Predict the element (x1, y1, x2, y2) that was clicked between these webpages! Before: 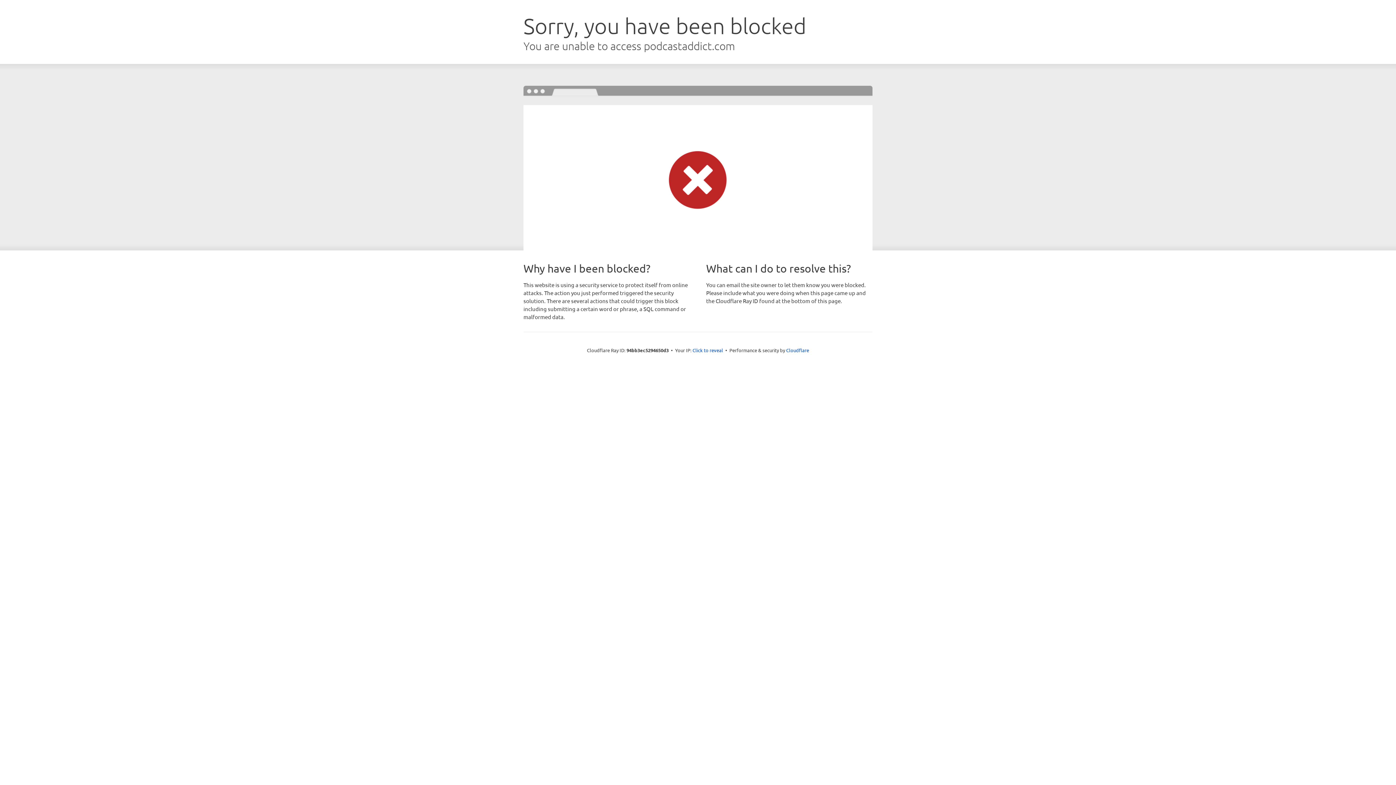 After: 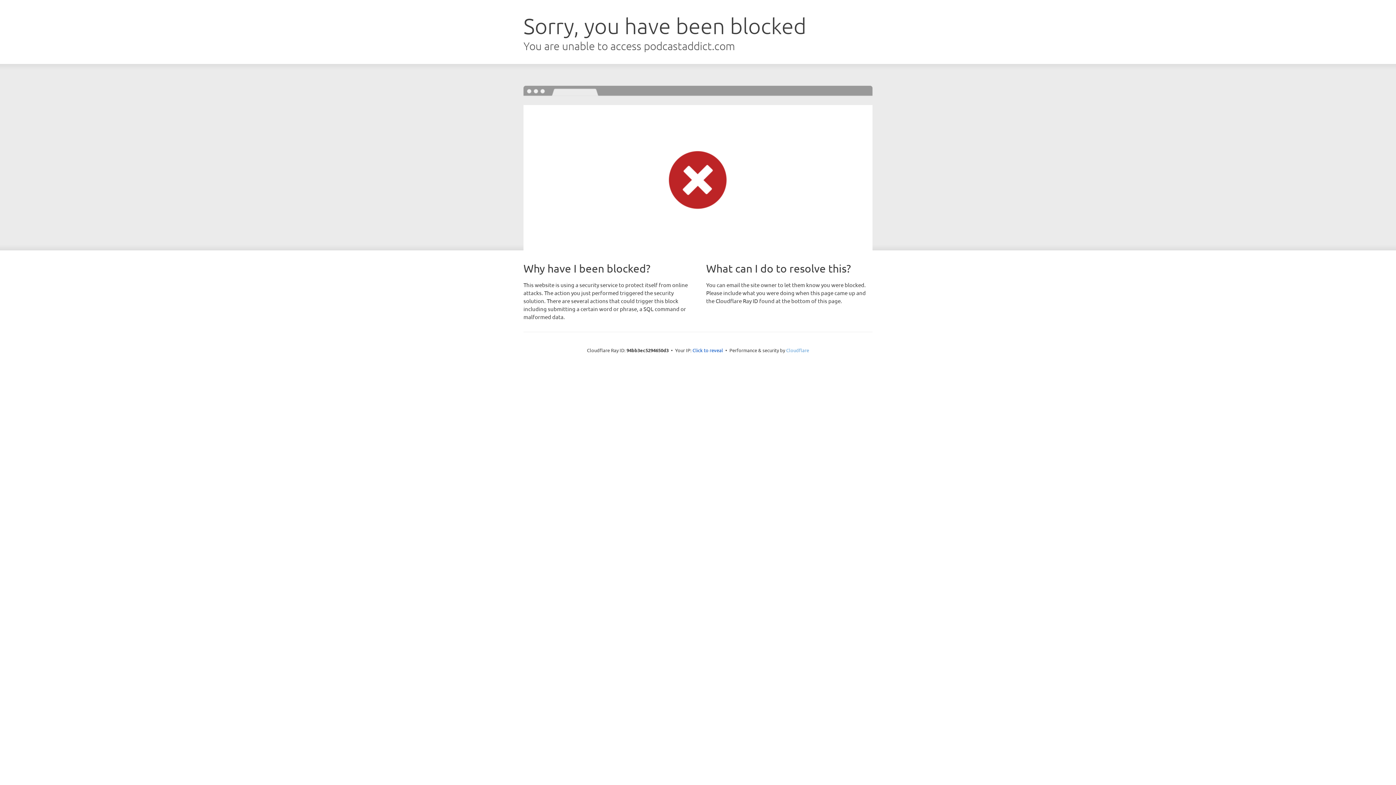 Action: label: Cloudflare bbox: (786, 347, 809, 353)